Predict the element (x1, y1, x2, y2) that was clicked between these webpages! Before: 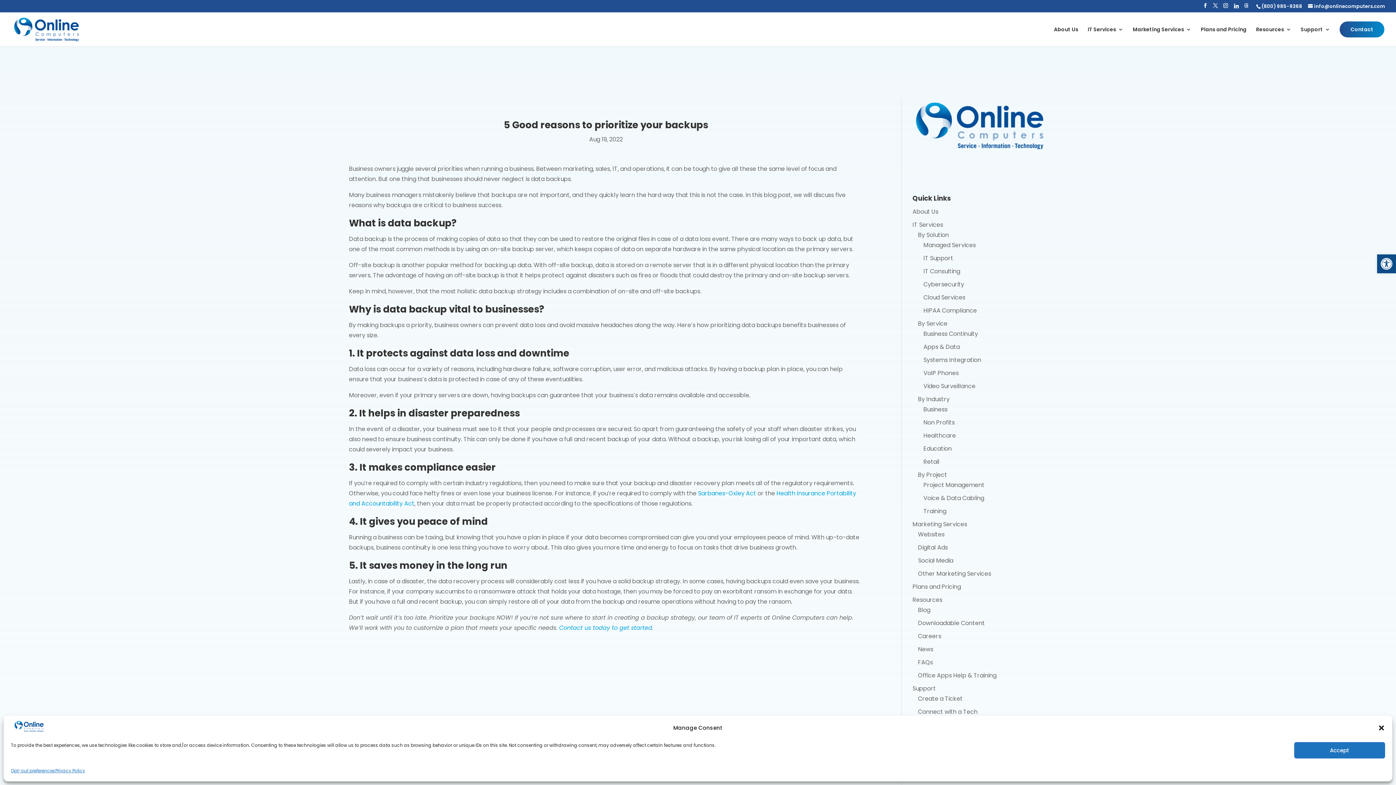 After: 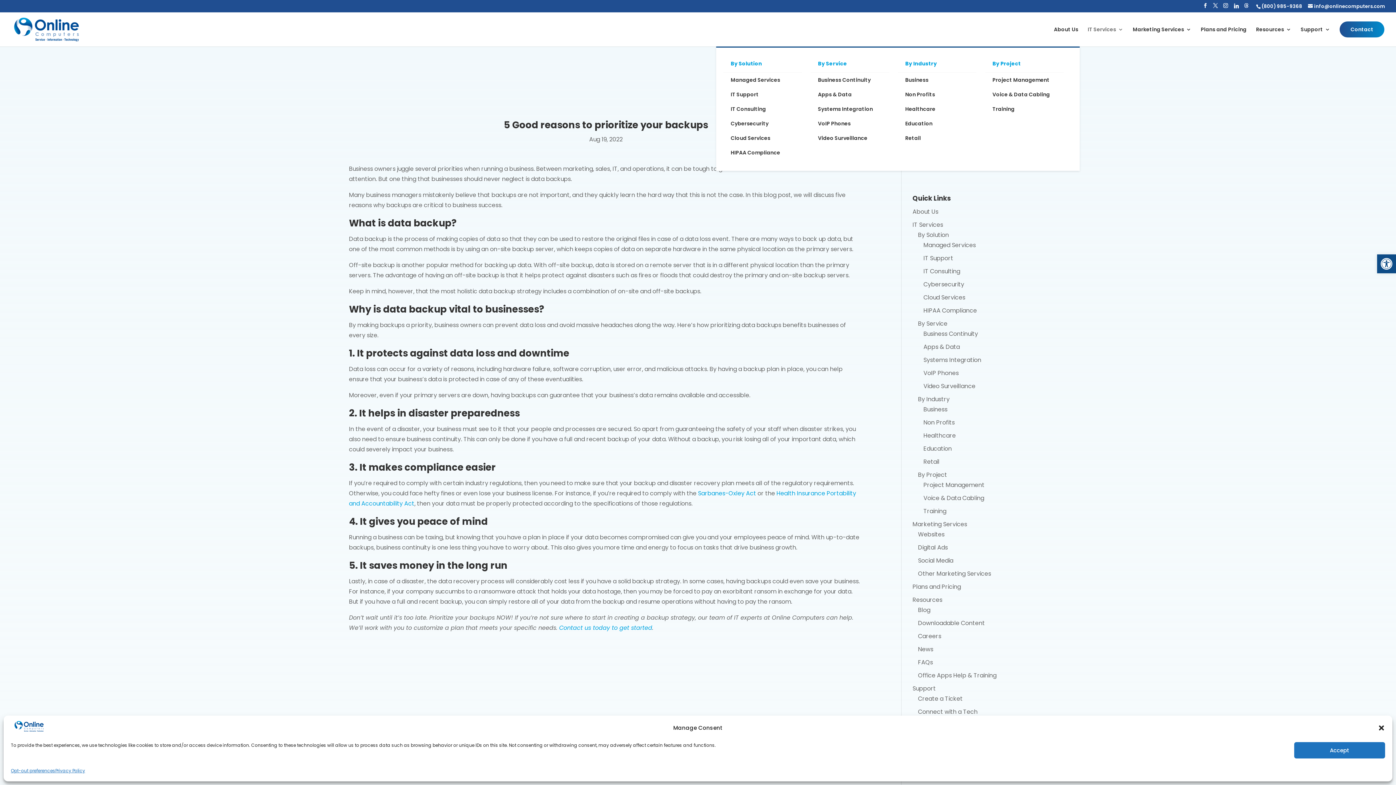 Action: bbox: (1088, 26, 1123, 46) label: IT Services